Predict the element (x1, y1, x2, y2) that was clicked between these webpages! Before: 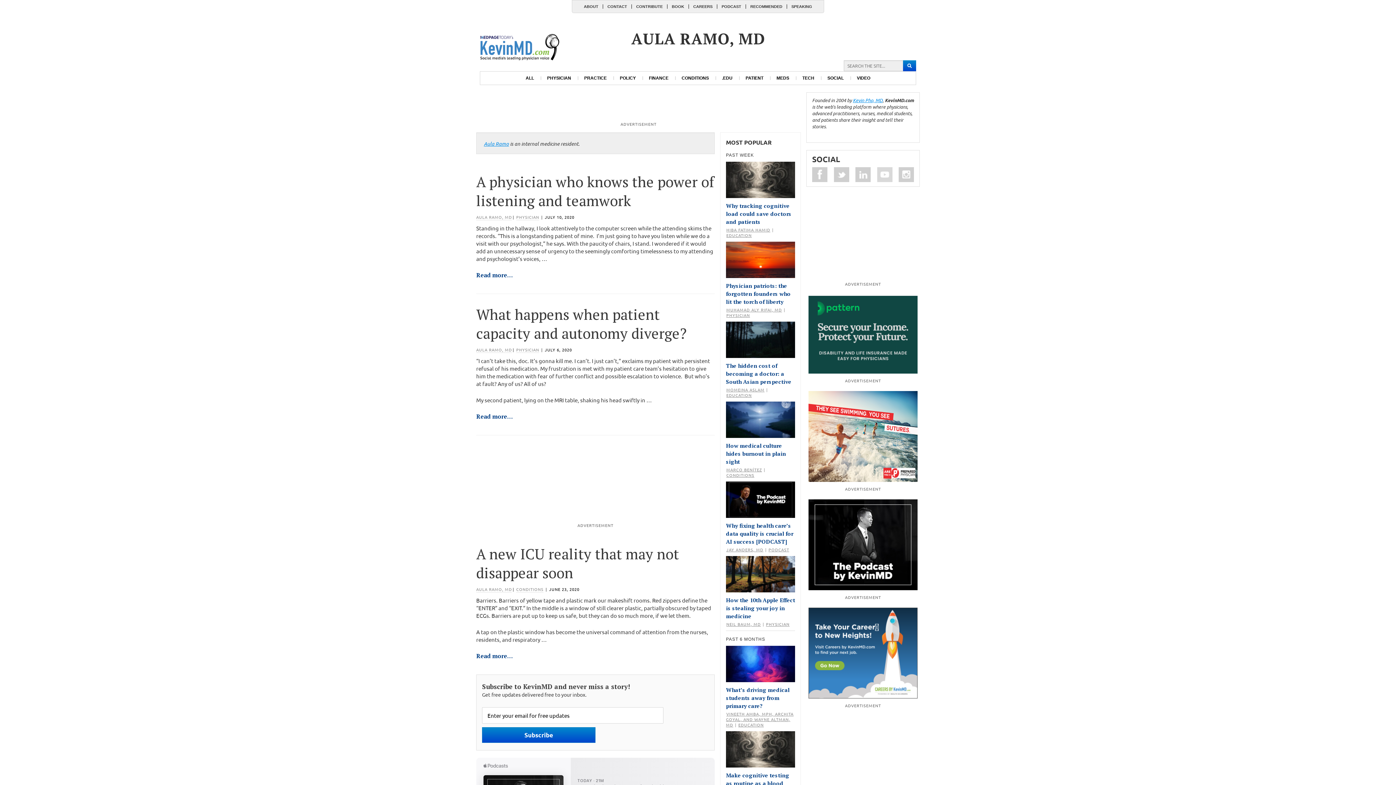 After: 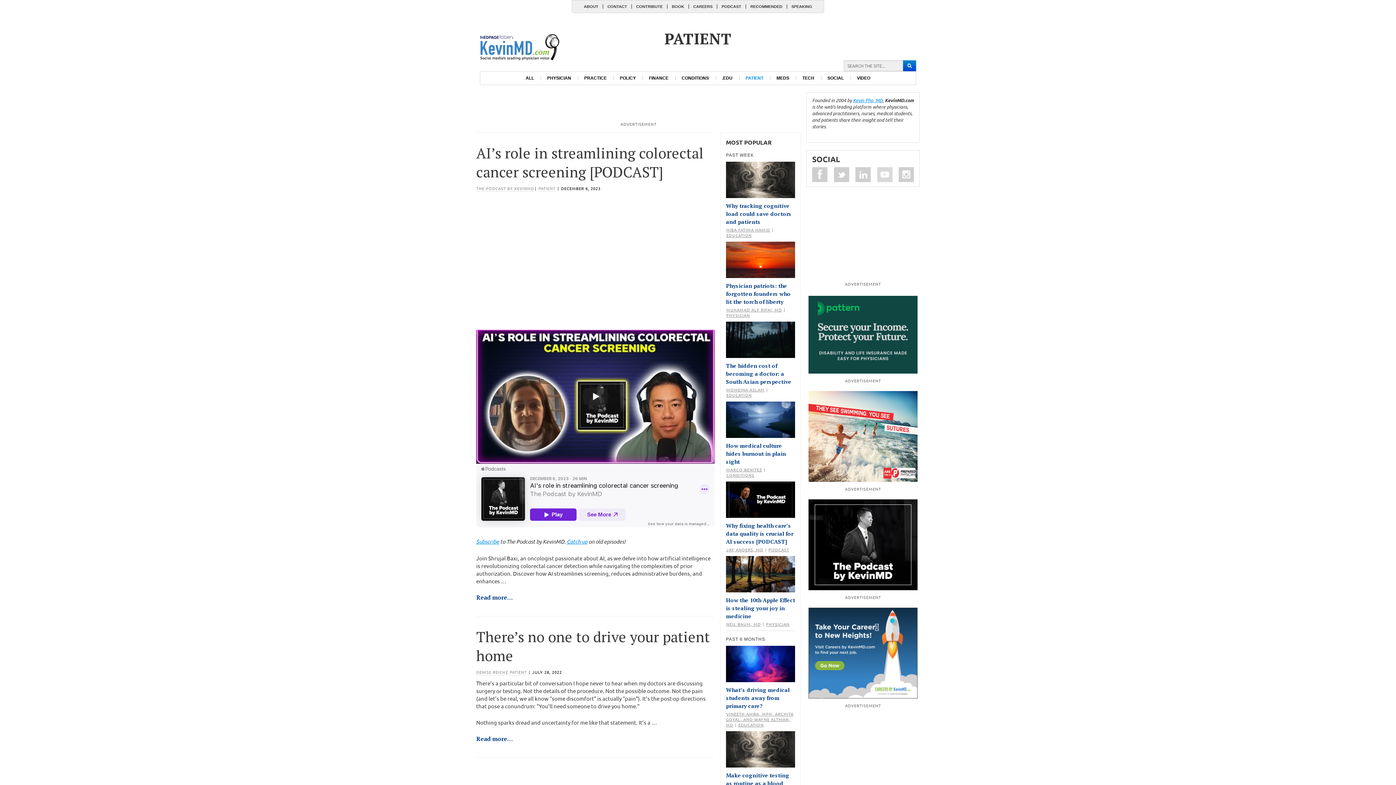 Action: bbox: (739, 71, 770, 84) label: PATIENT